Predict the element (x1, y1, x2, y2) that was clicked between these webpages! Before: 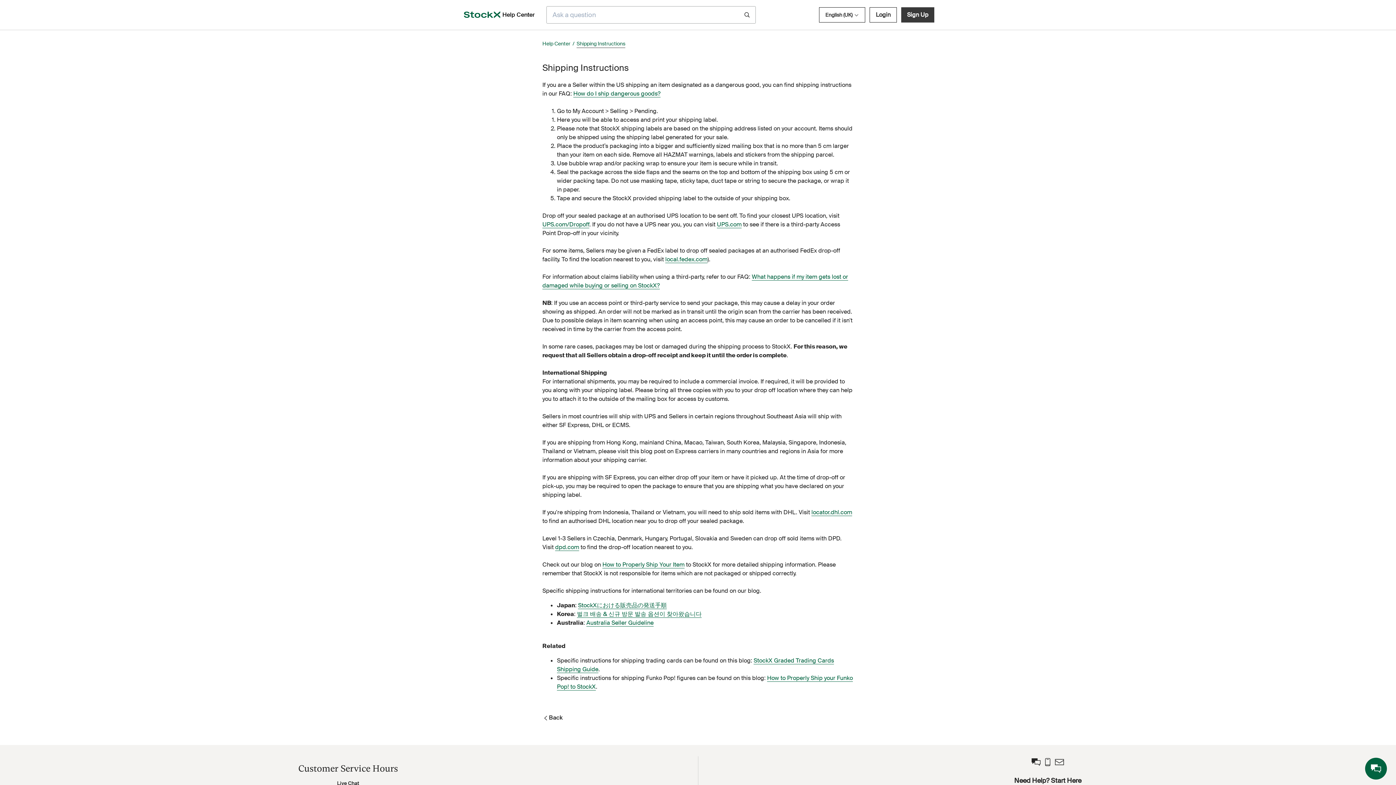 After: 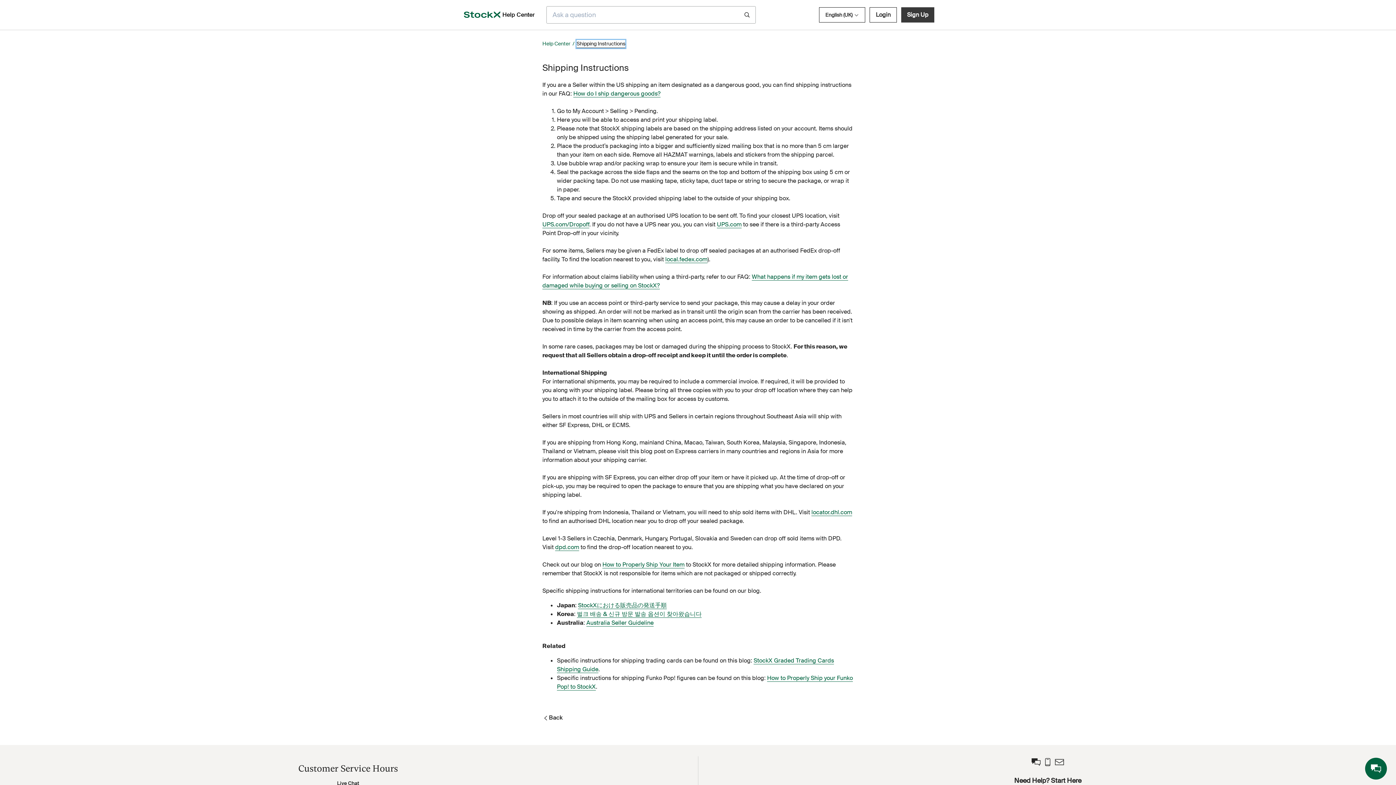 Action: bbox: (576, 40, 625, 48) label: Shipping Instructions